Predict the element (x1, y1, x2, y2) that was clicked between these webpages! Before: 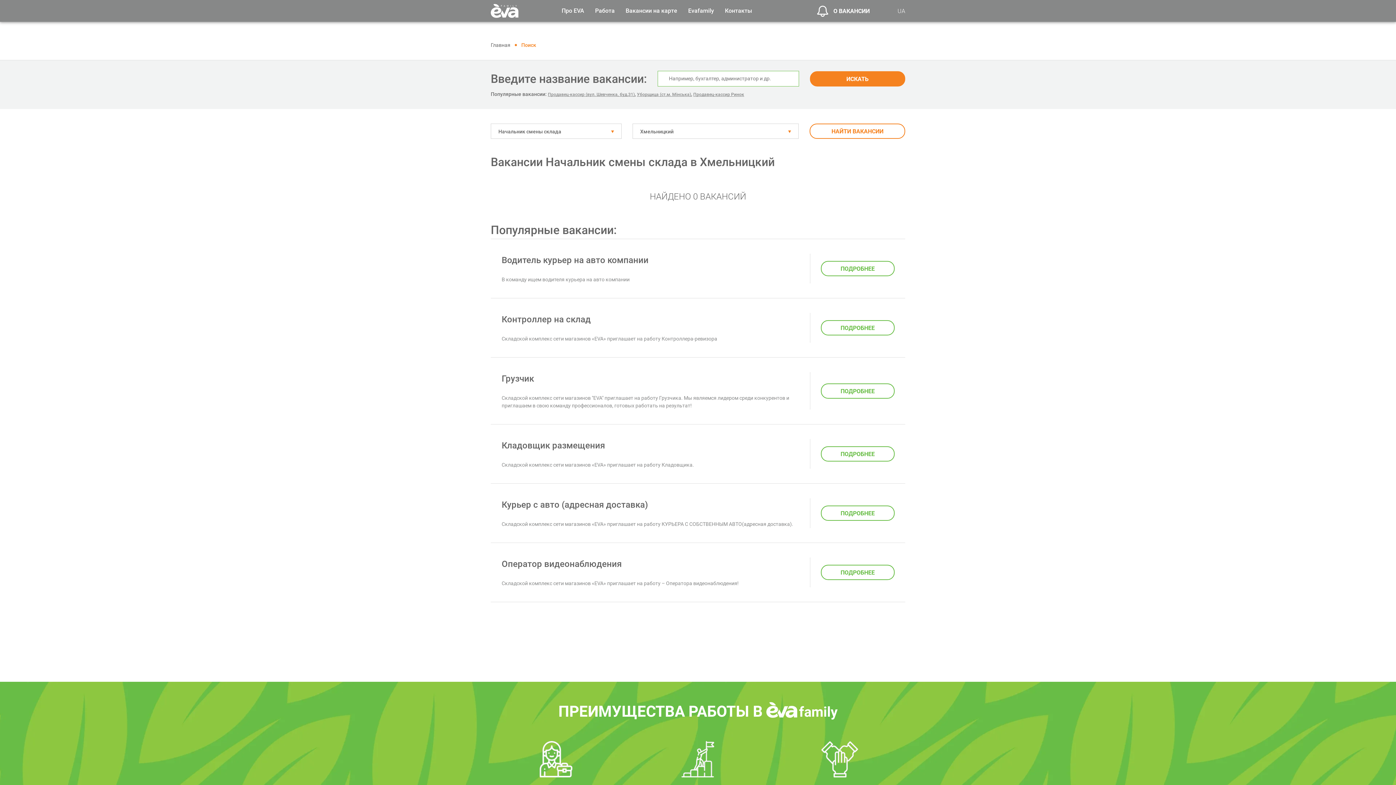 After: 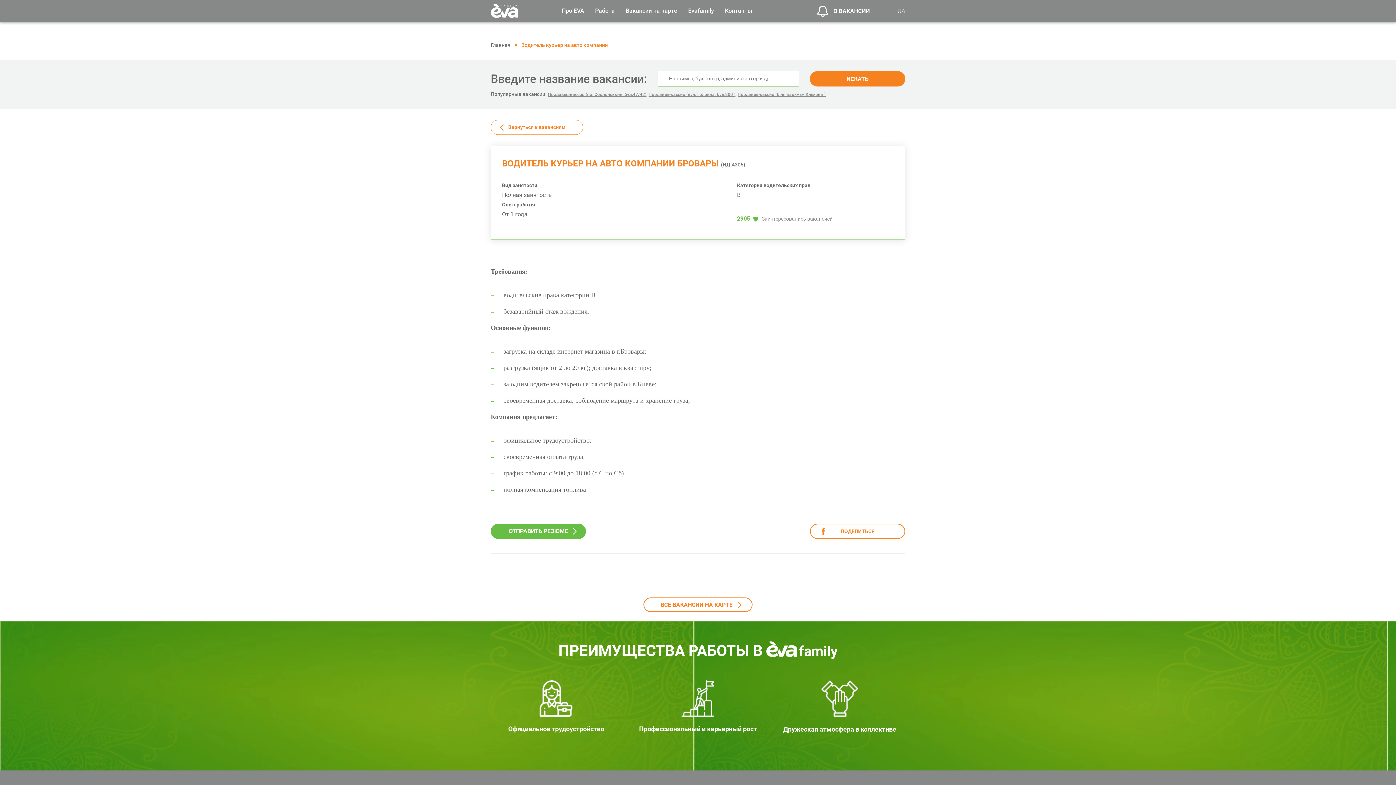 Action: label: ПОДРОБНЕЕ bbox: (821, 261, 894, 276)